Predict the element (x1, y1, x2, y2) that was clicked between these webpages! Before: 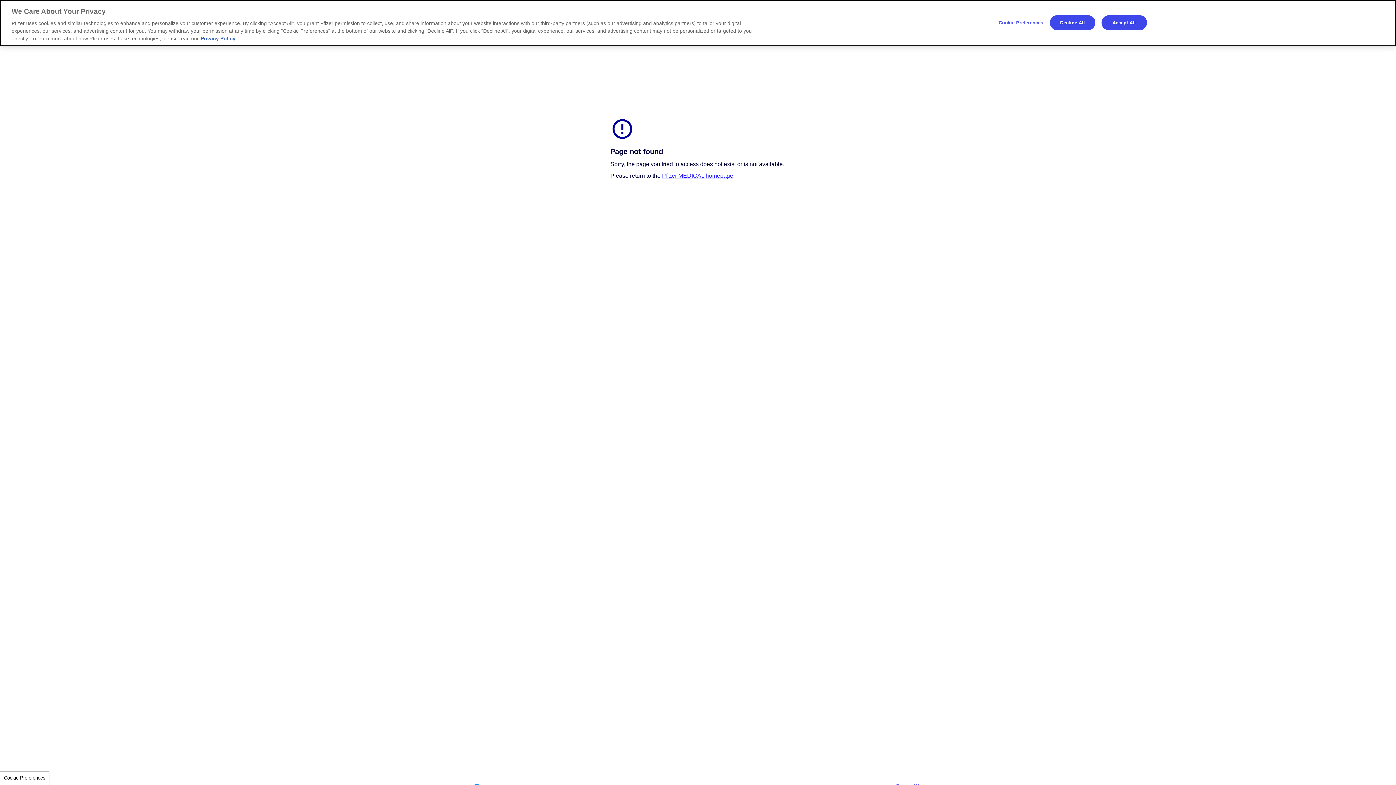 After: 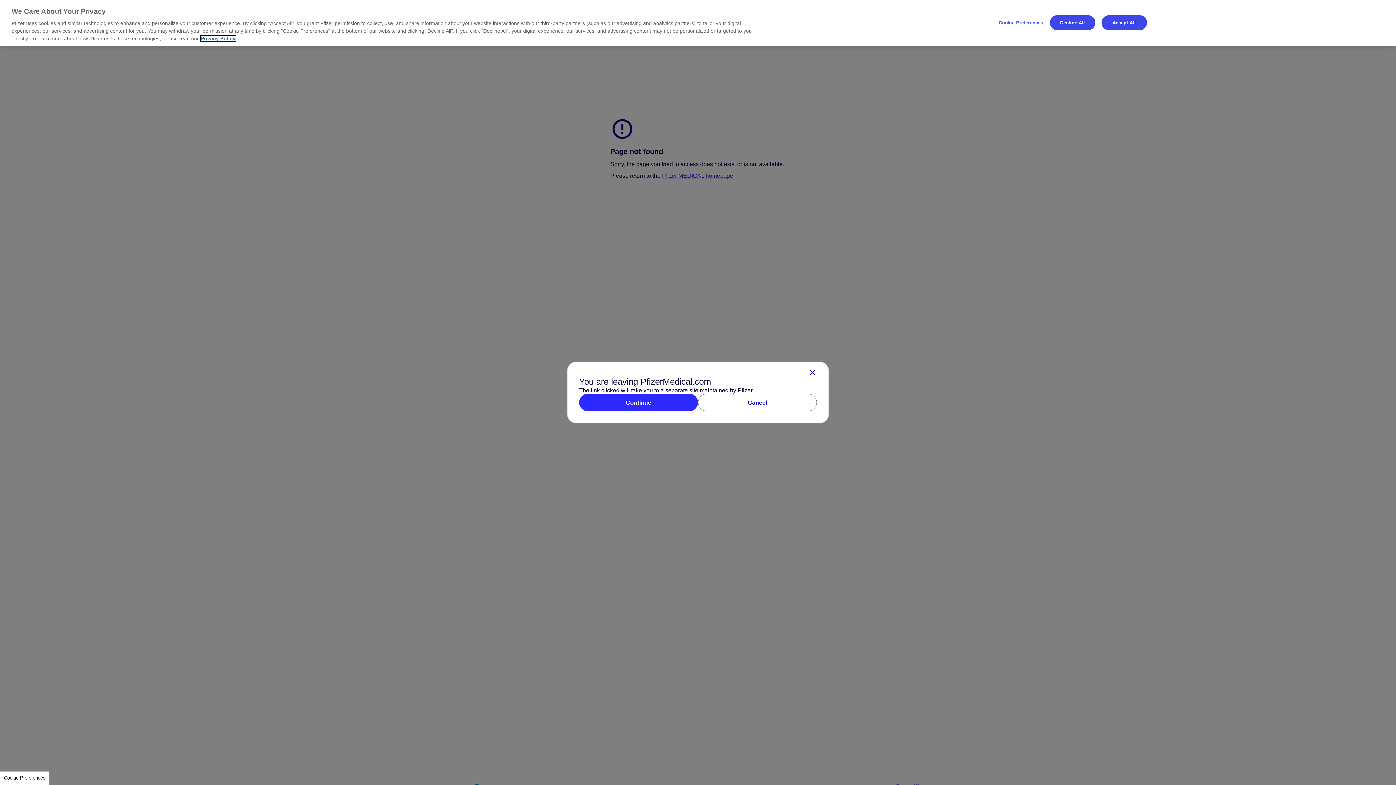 Action: bbox: (200, 35, 235, 41) label: More information about your privacy, opens in a new tab